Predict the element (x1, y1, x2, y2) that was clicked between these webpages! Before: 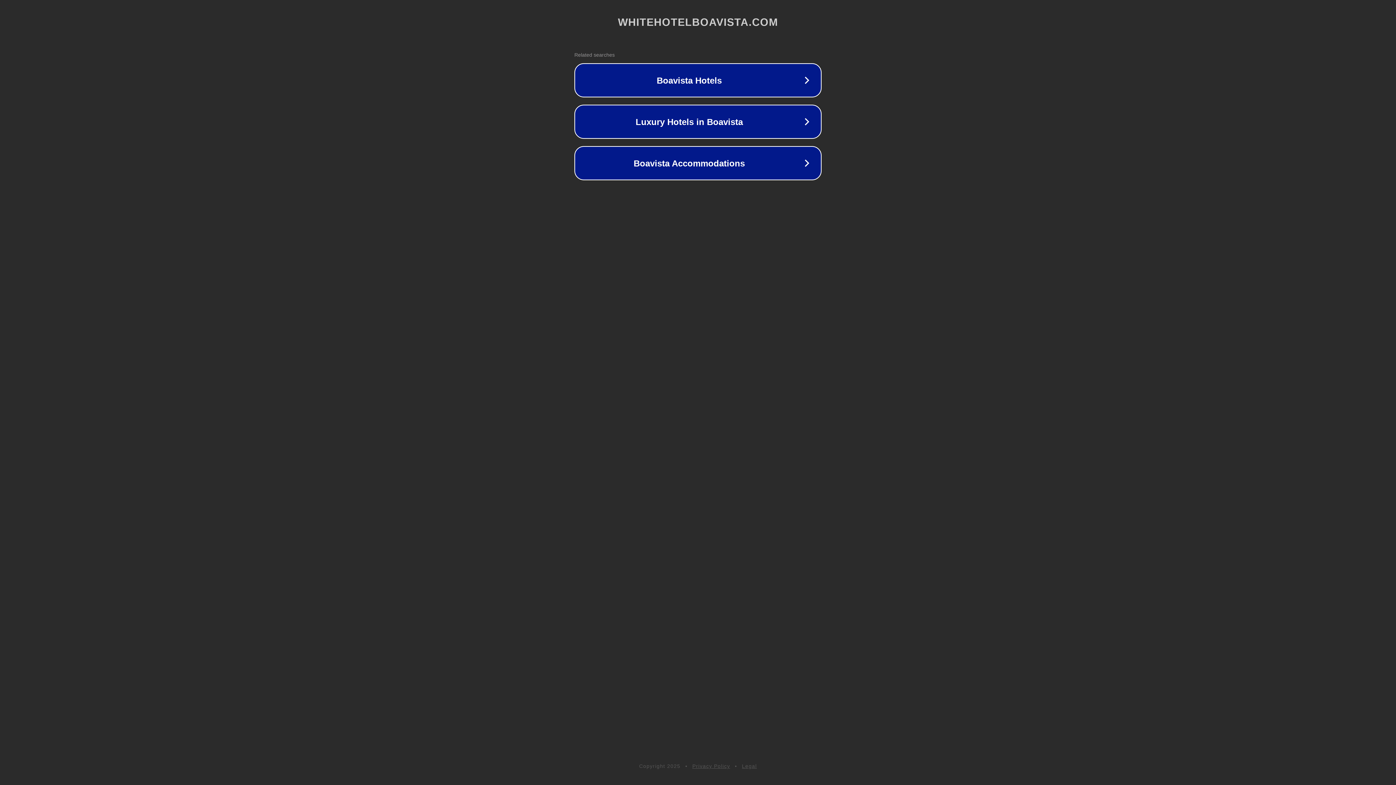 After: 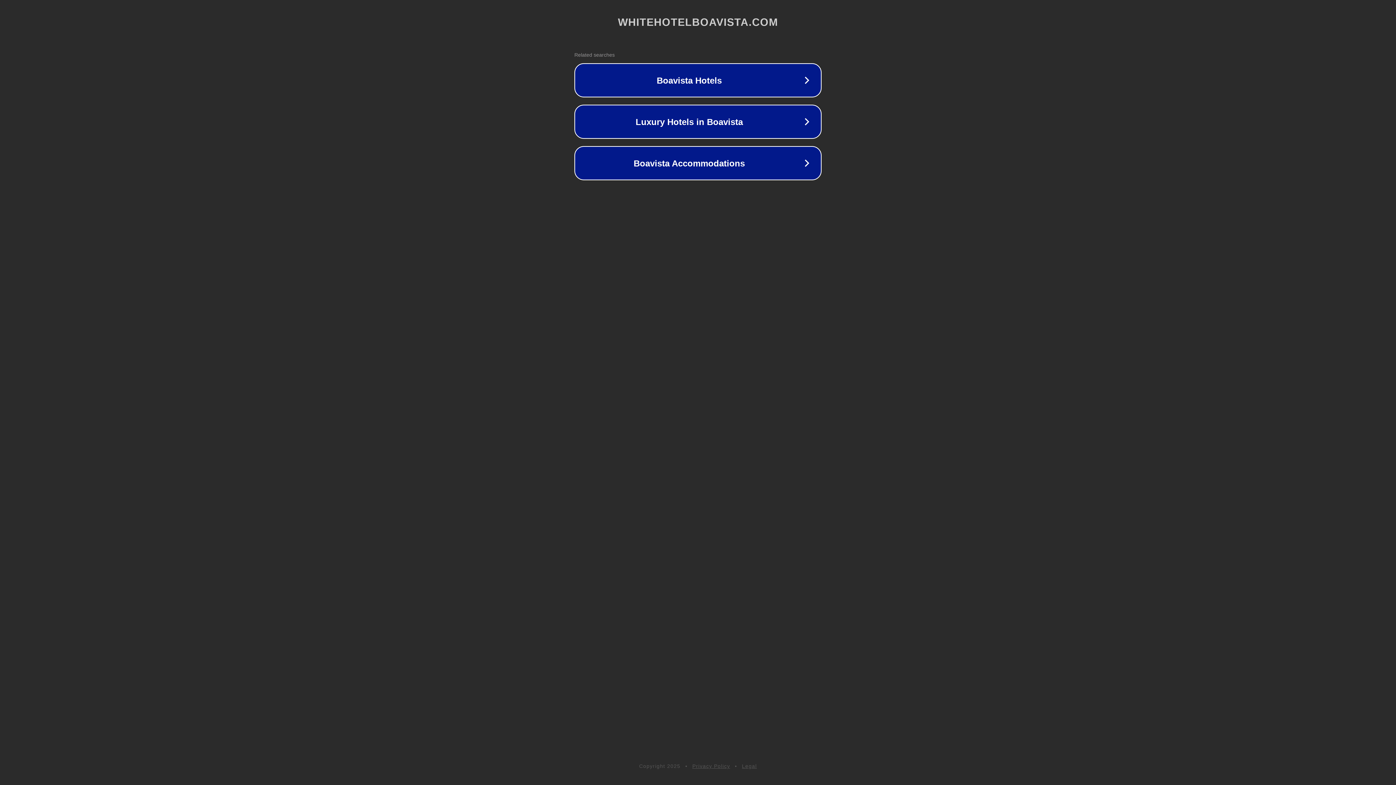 Action: label: Privacy Policy bbox: (692, 763, 730, 769)